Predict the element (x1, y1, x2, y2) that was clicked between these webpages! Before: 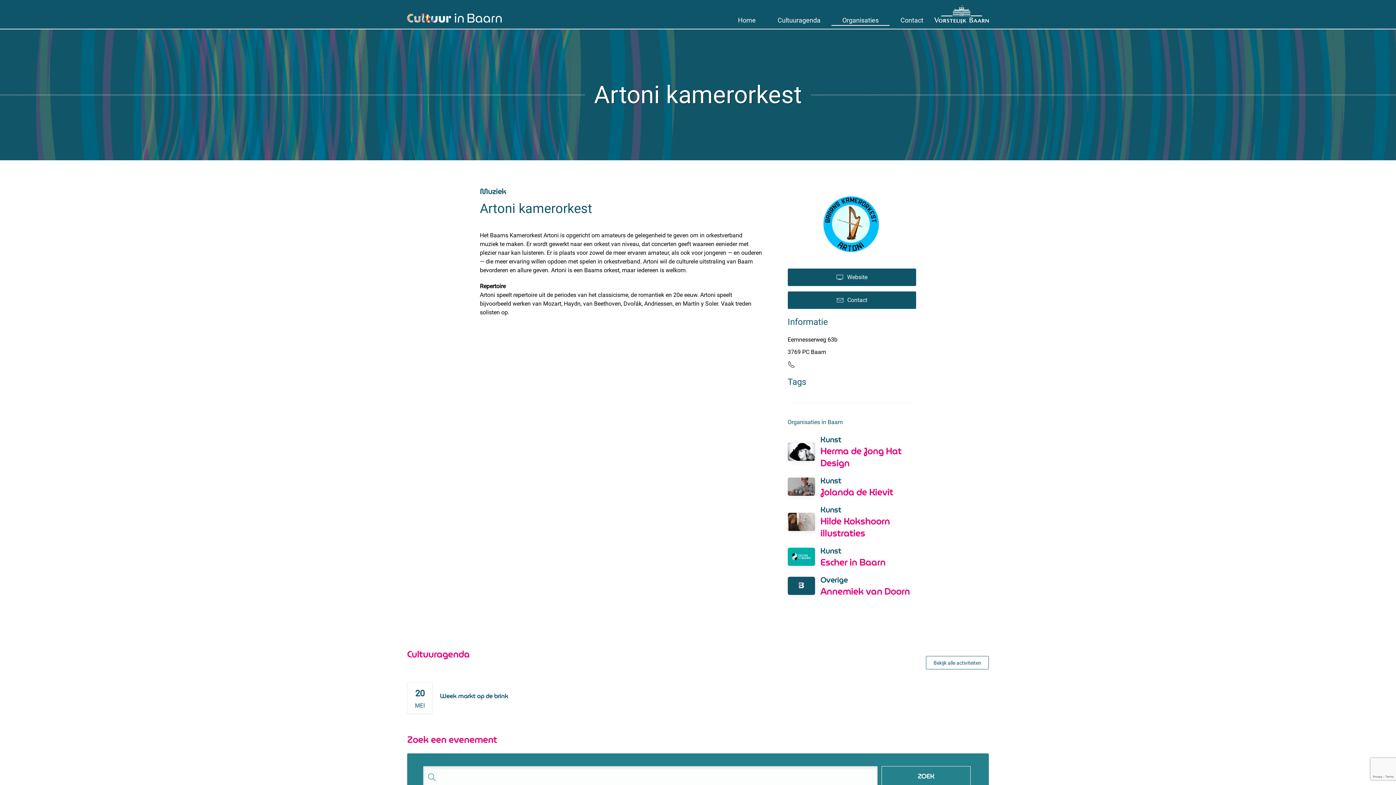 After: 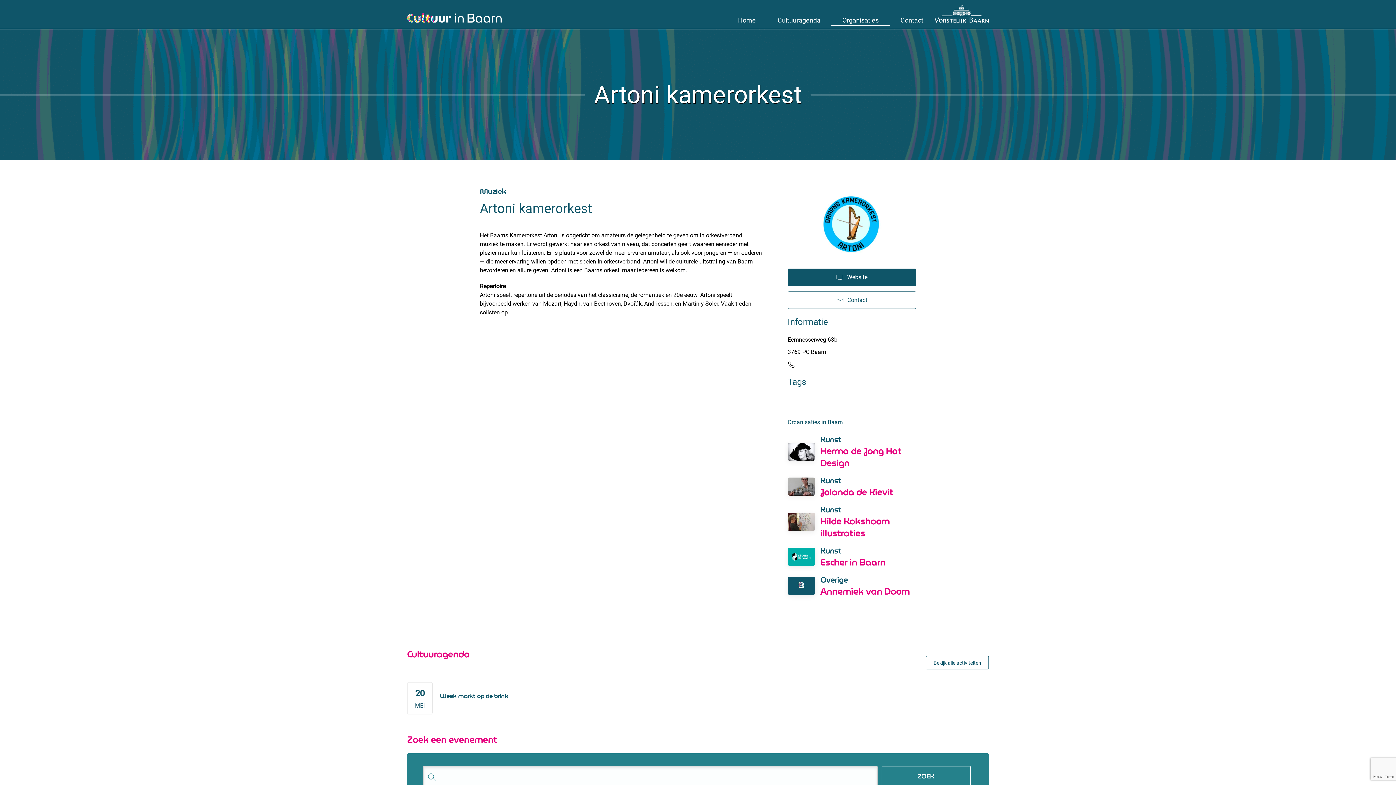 Action: bbox: (787, 291, 916, 308) label: Contact